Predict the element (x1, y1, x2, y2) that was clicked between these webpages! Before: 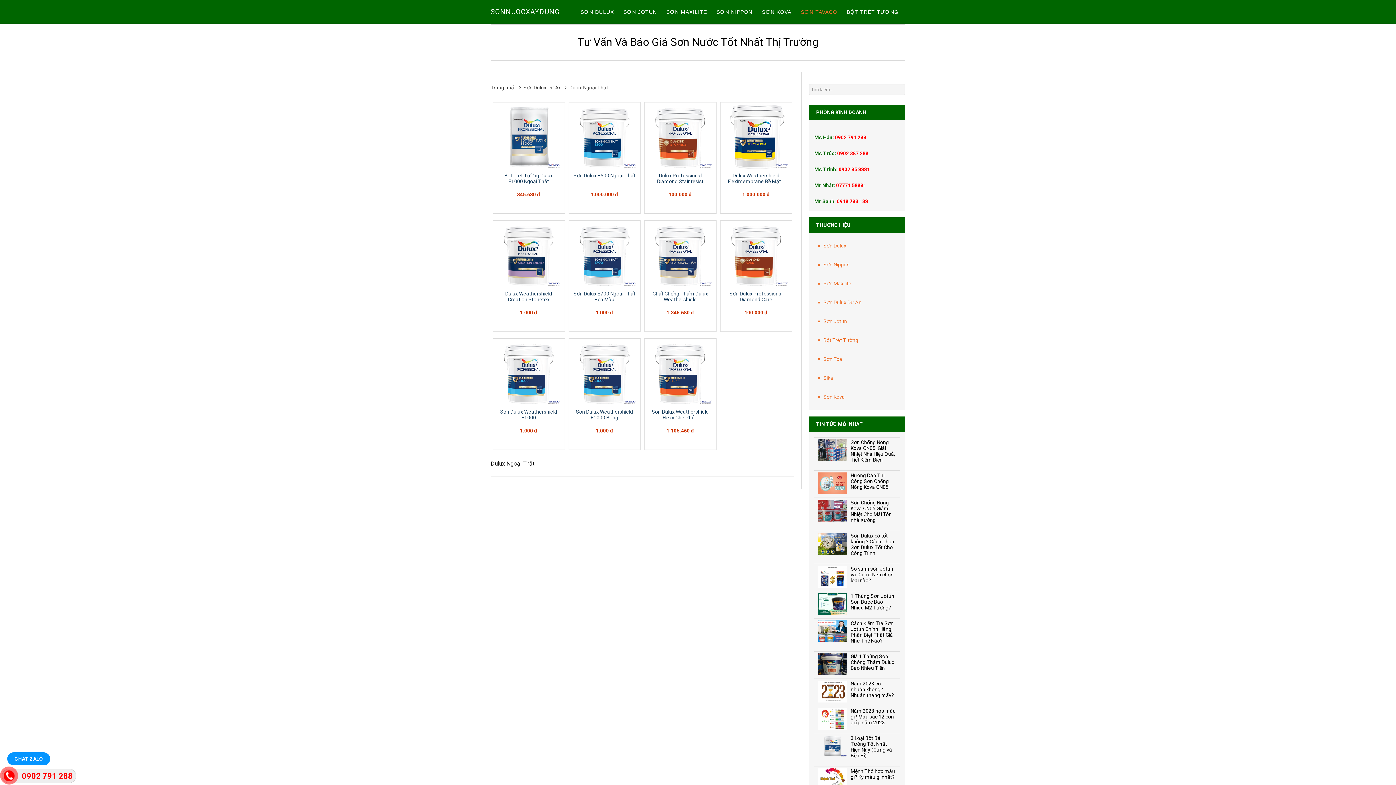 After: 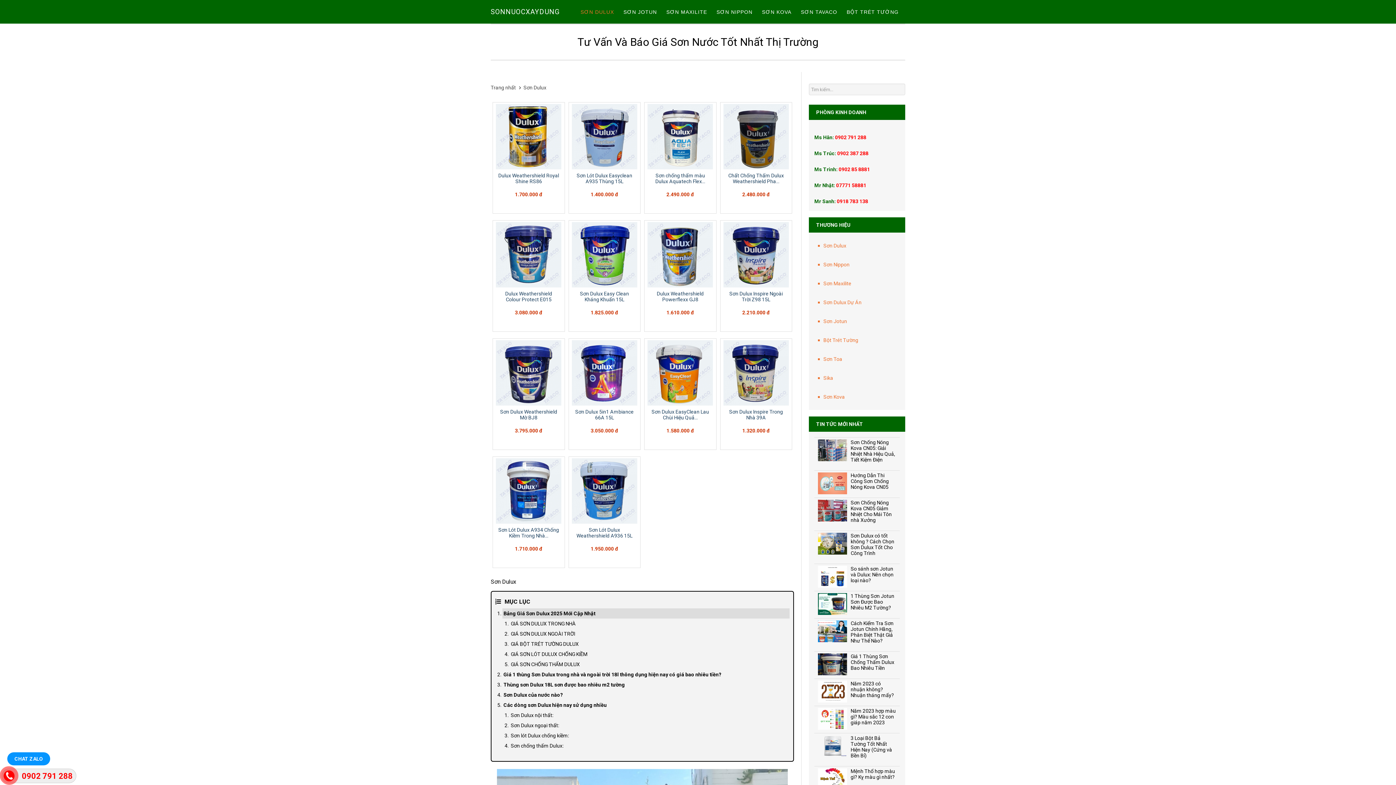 Action: label: SƠN DULUX bbox: (576, 0, 618, 23)